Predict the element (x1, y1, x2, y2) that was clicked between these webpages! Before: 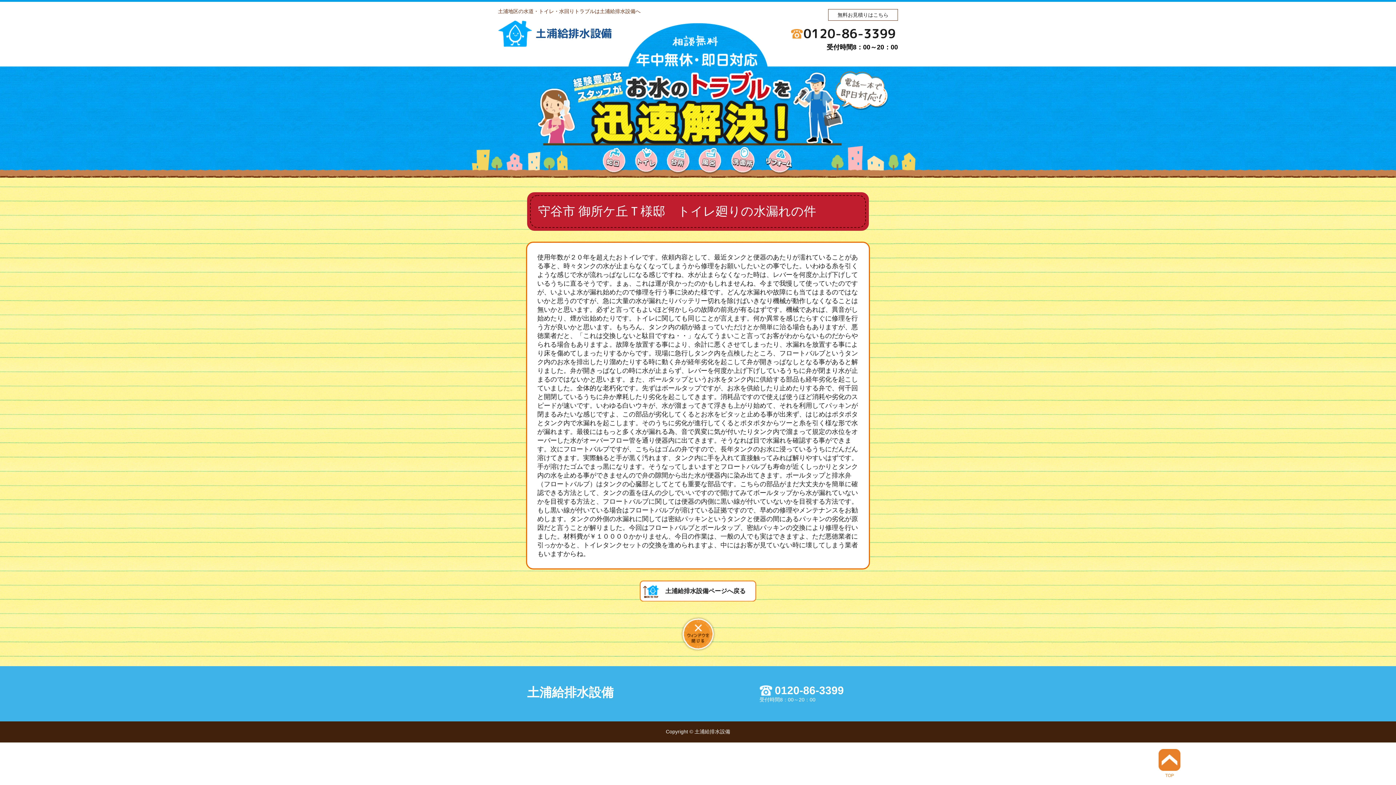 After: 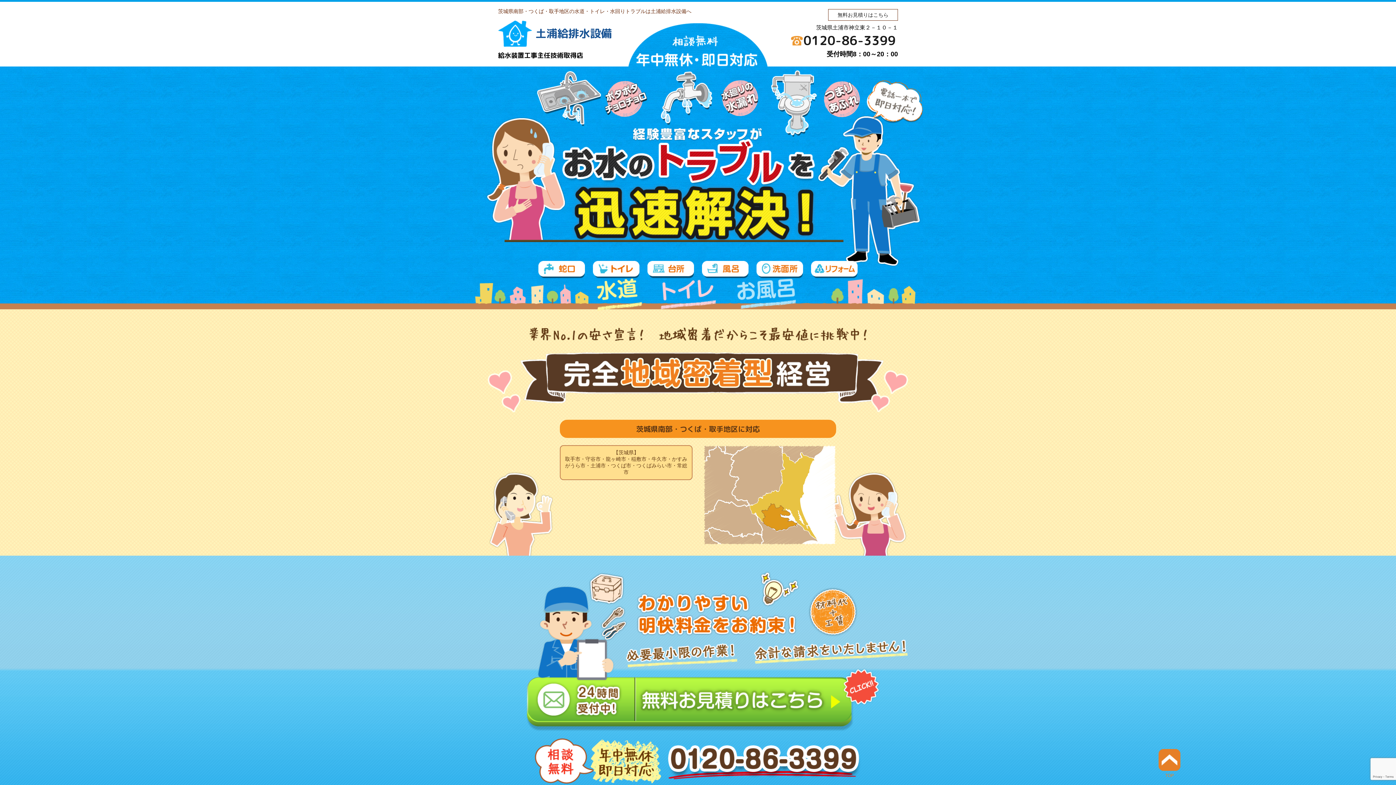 Action: bbox: (640, 580, 756, 601) label: 土浦給排水設備ページへ戻る